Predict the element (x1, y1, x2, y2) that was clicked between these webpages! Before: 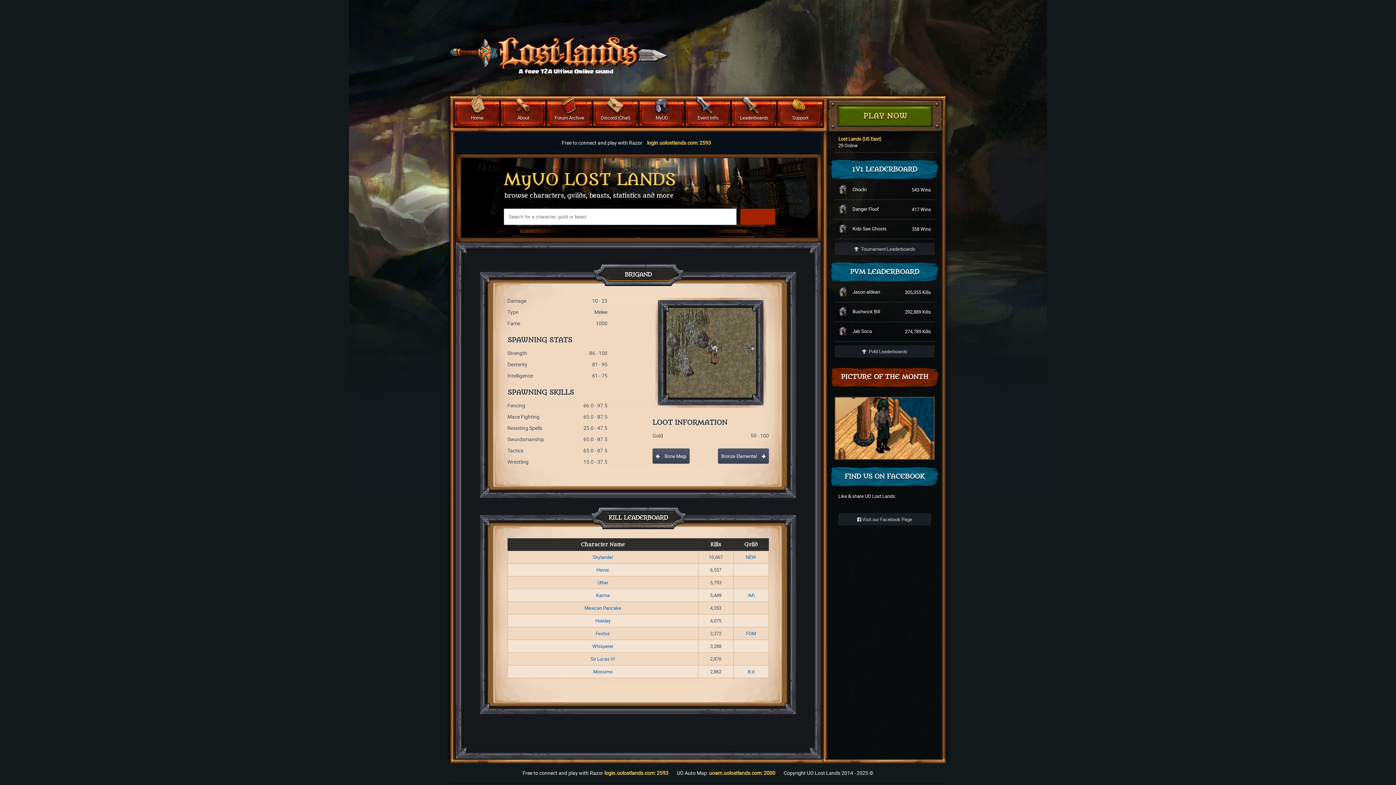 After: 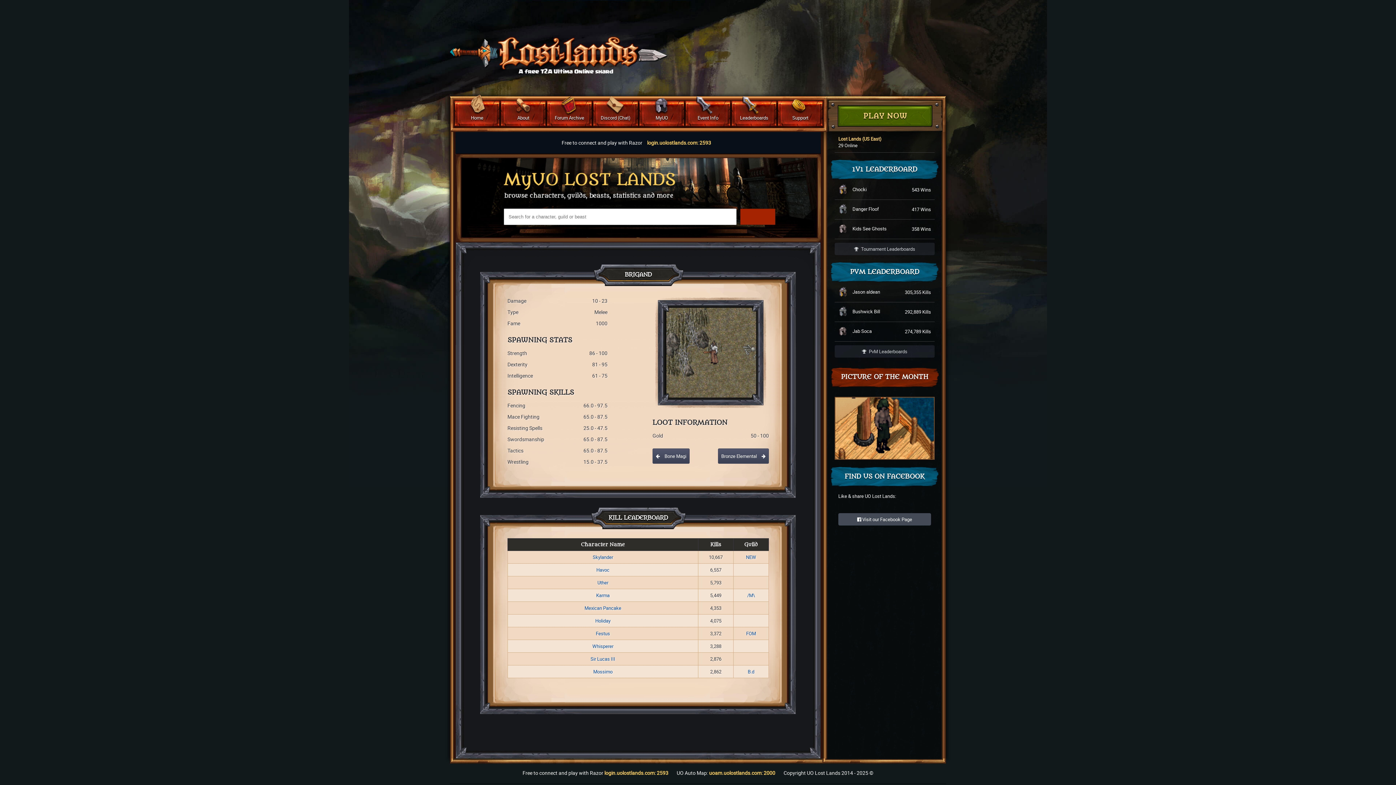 Action: bbox: (838, 513, 931, 525) label:  Visit our Facebook Page